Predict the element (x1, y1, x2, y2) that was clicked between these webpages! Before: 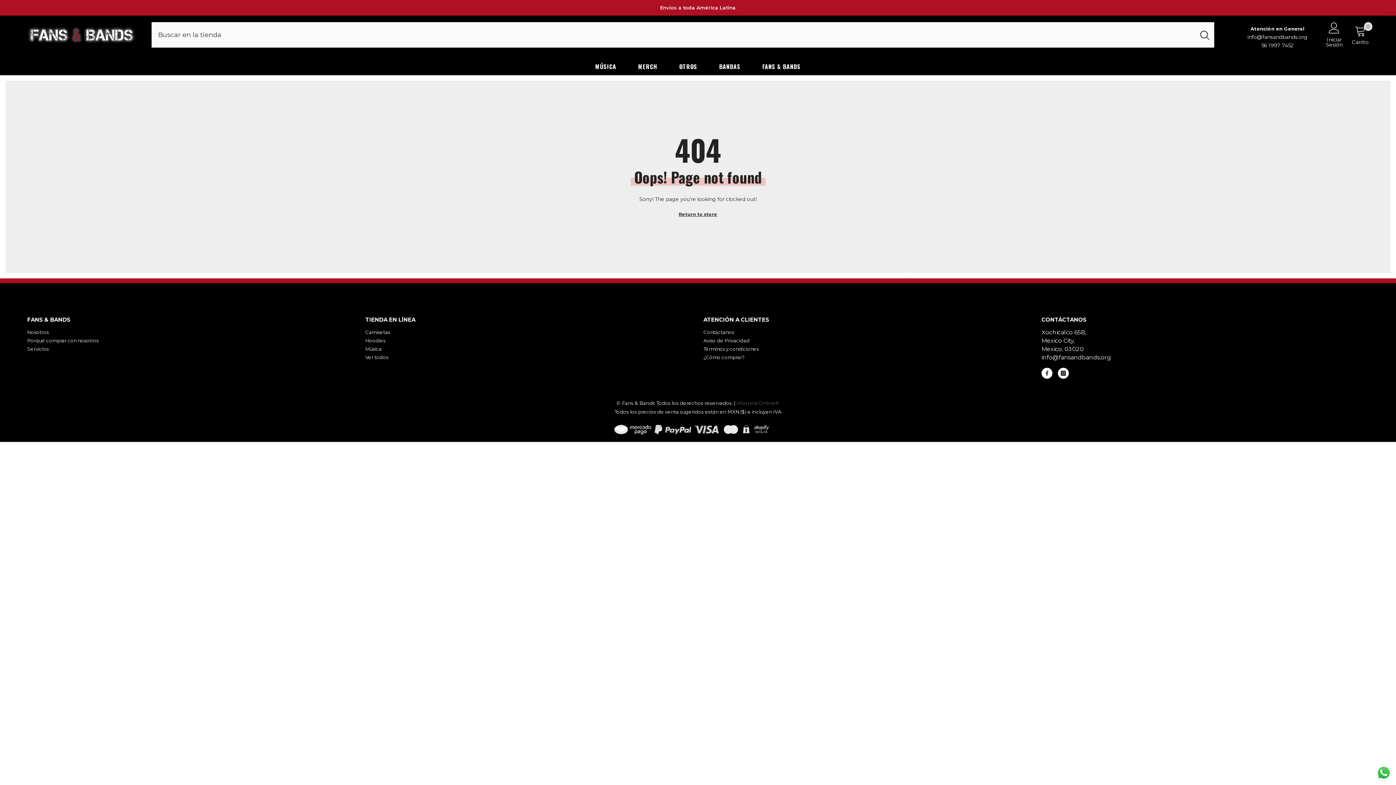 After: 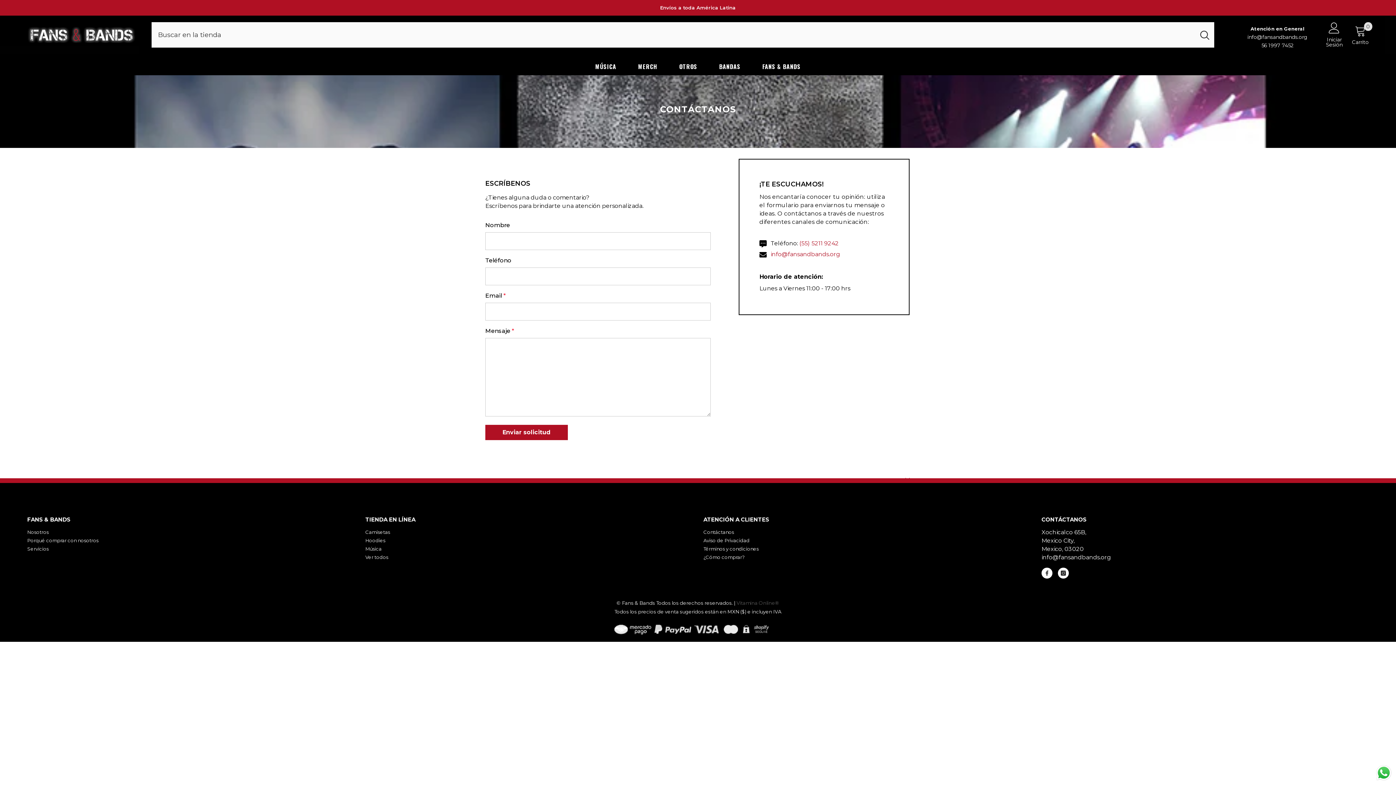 Action: label: Contáctanos bbox: (703, 328, 734, 336)